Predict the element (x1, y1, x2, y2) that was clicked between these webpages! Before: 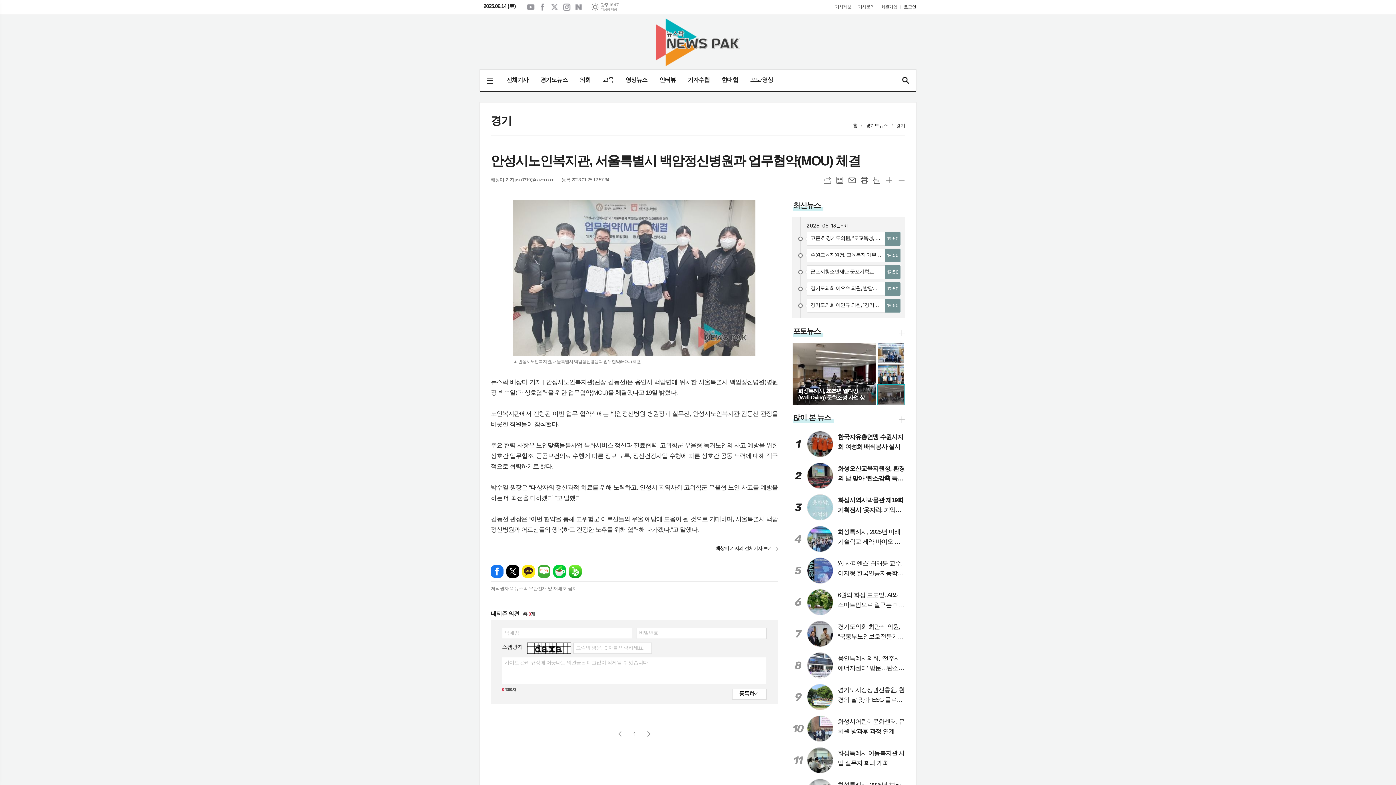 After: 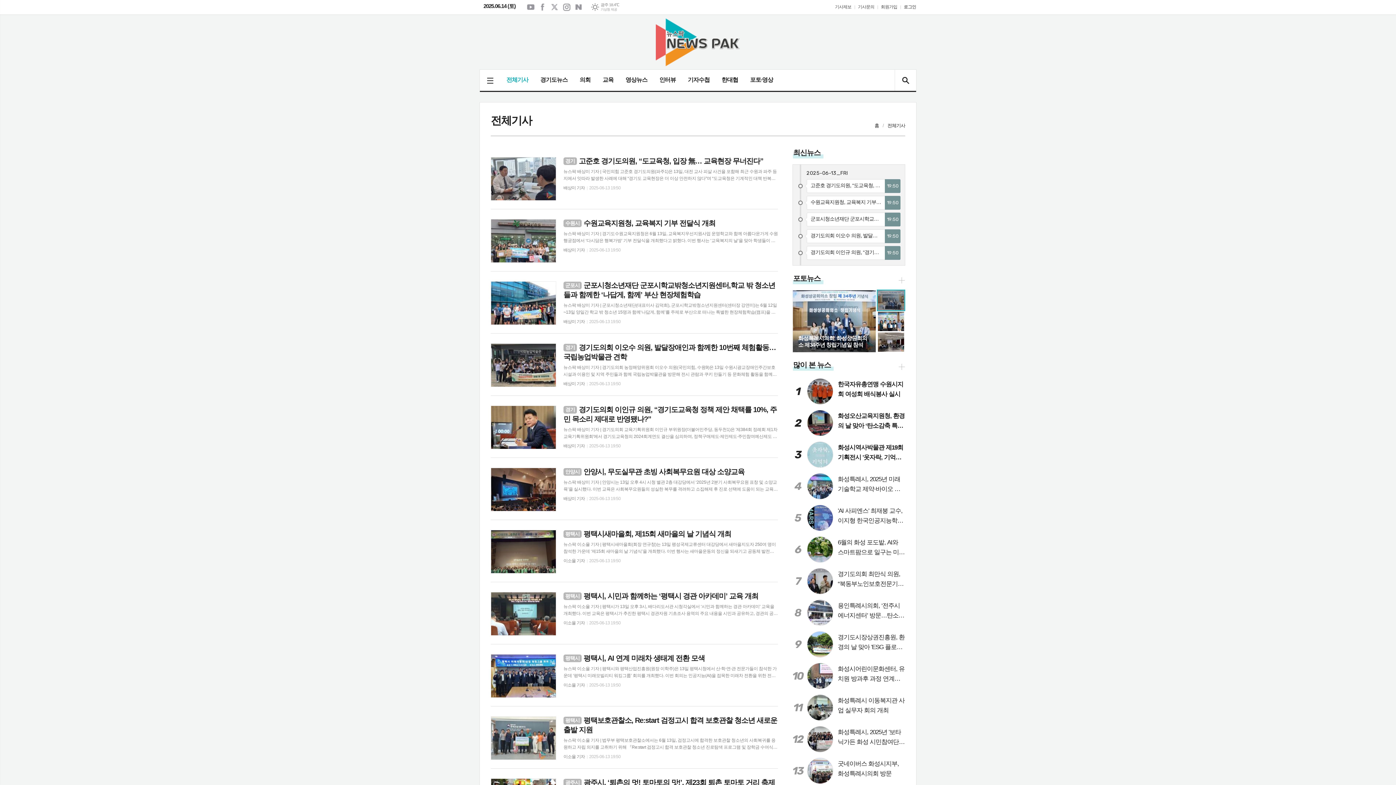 Action: bbox: (500, 69, 534, 90) label: 전체기사